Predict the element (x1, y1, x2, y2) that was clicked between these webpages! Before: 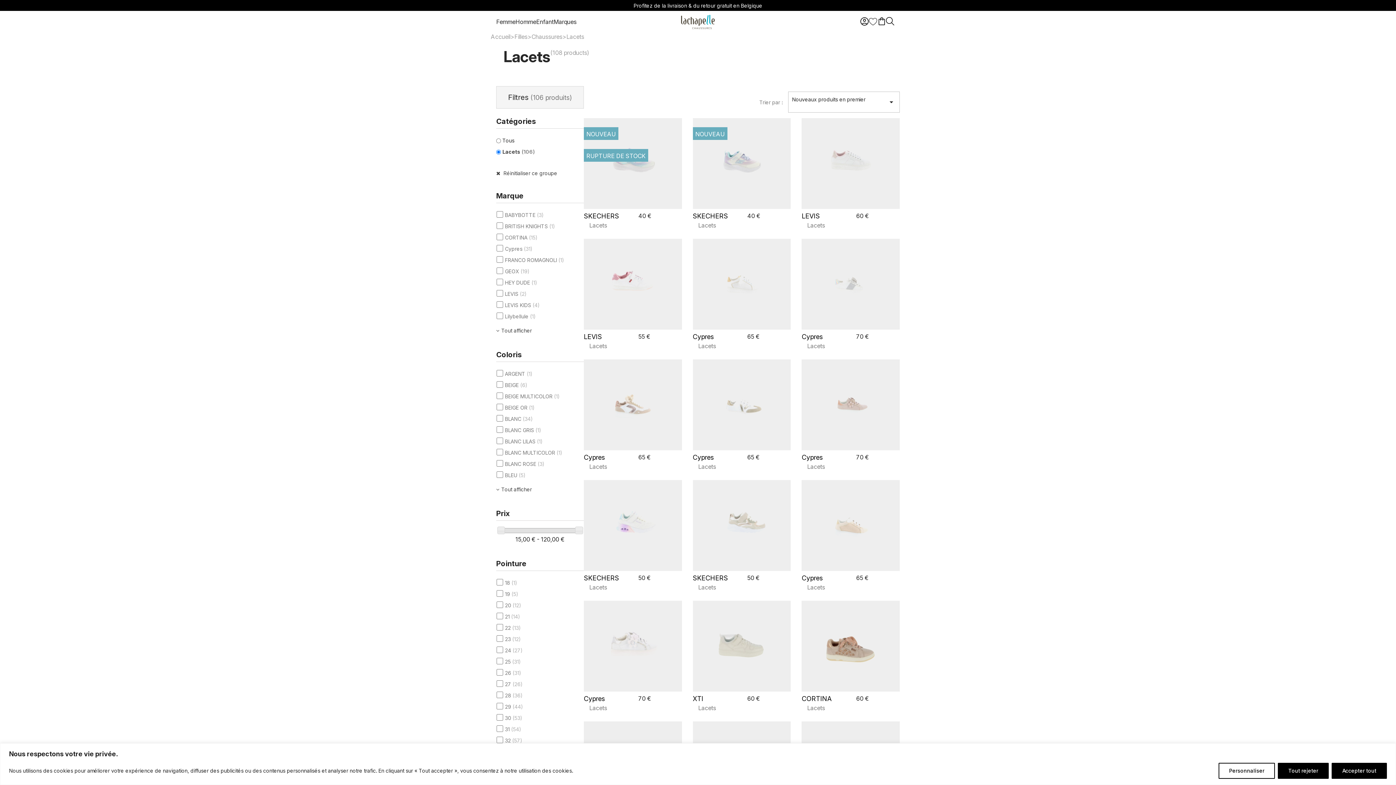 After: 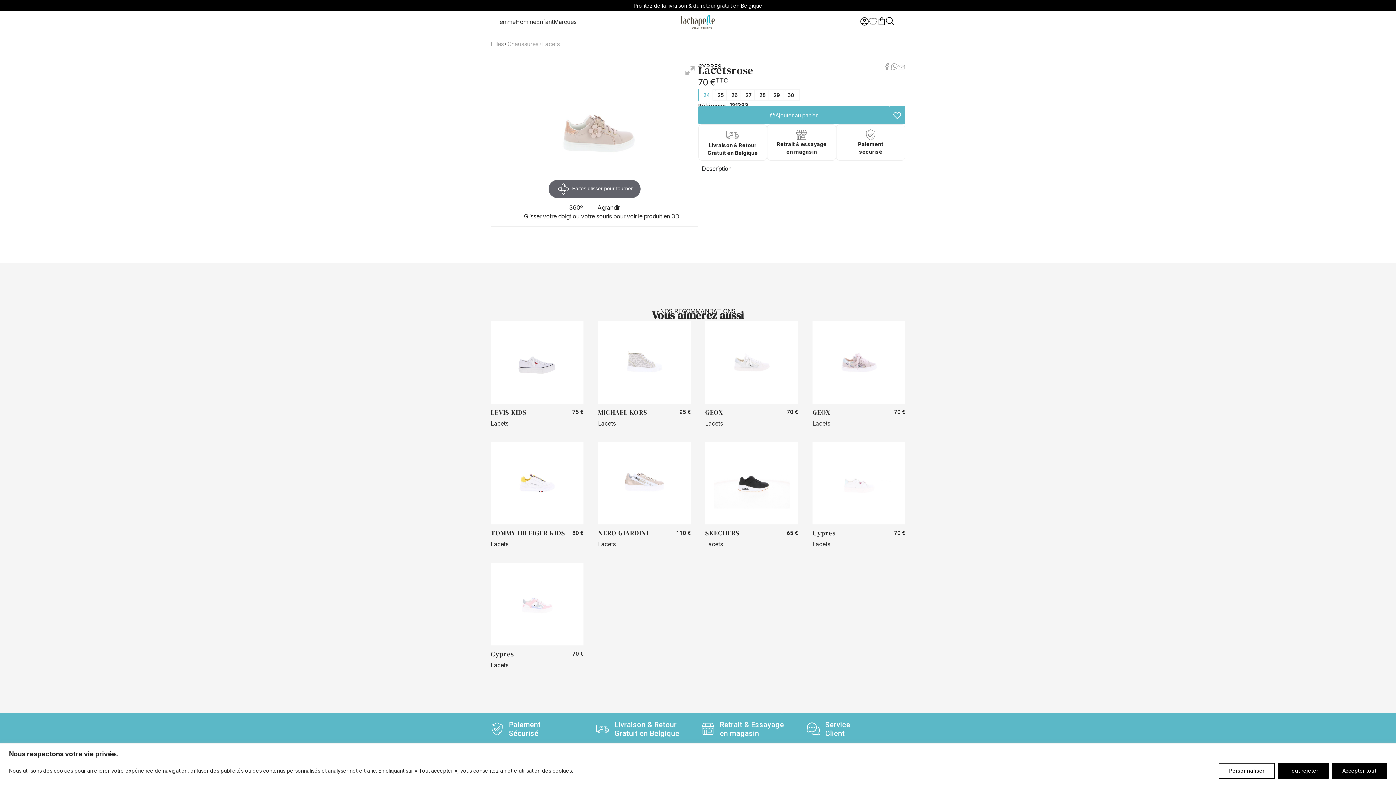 Action: bbox: (801, 359, 899, 450)